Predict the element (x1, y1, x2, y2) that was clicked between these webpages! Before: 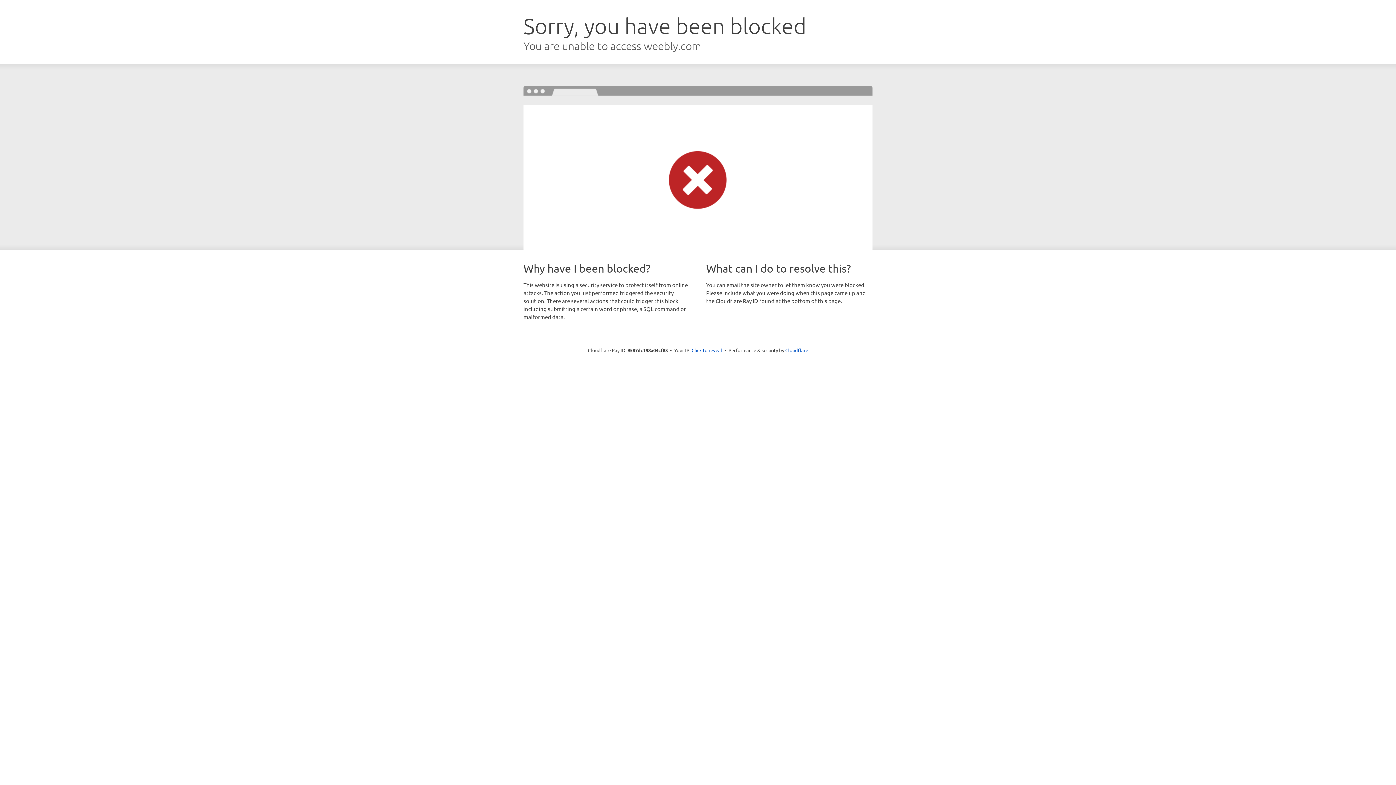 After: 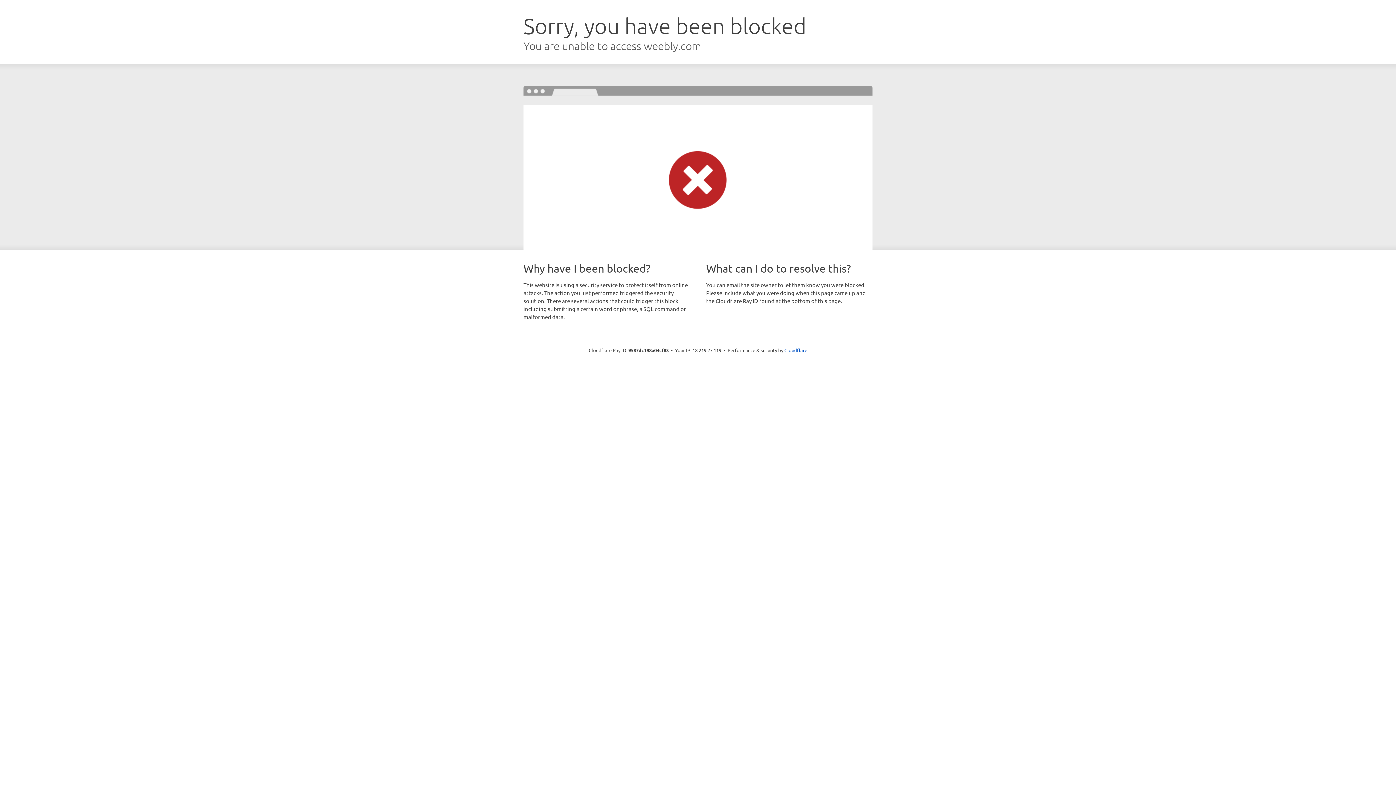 Action: label: Click to reveal bbox: (691, 346, 722, 353)